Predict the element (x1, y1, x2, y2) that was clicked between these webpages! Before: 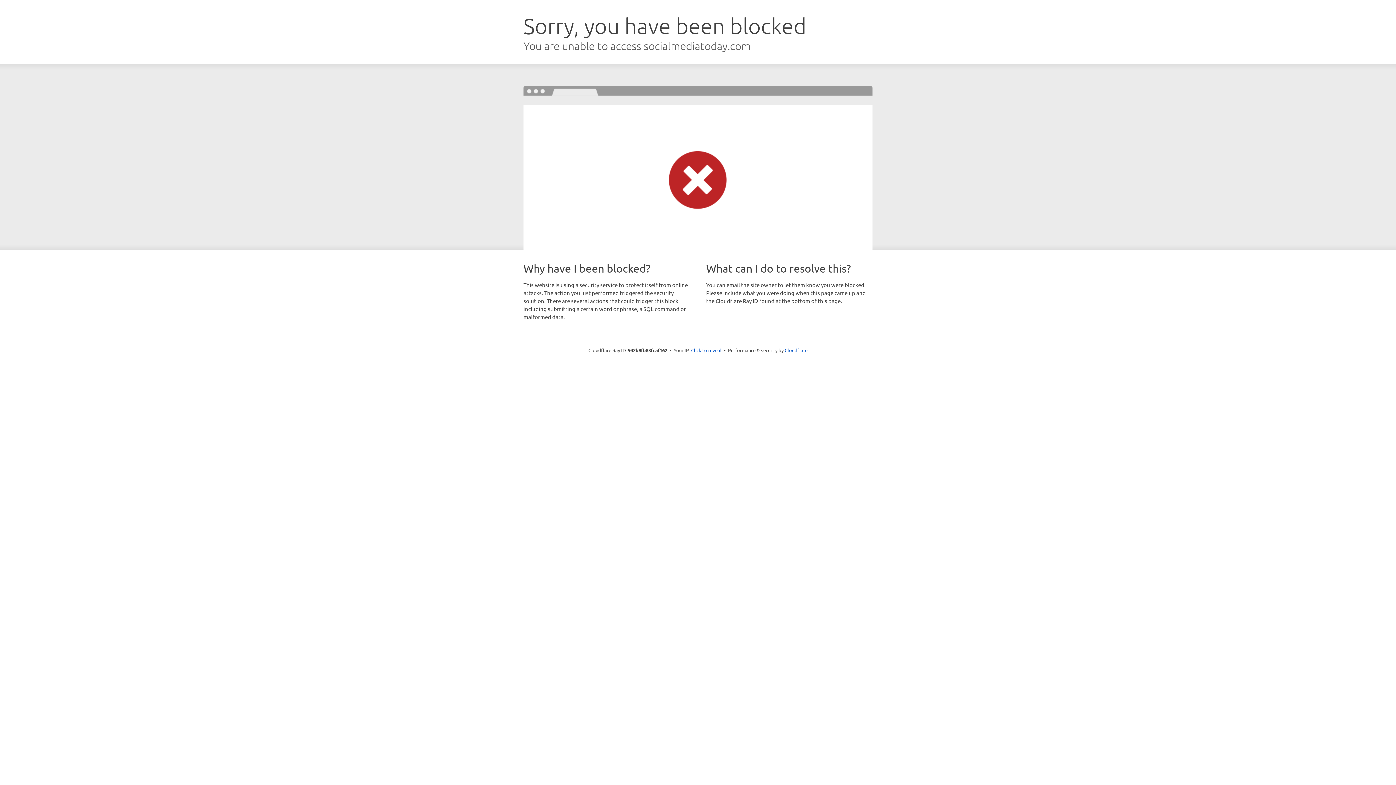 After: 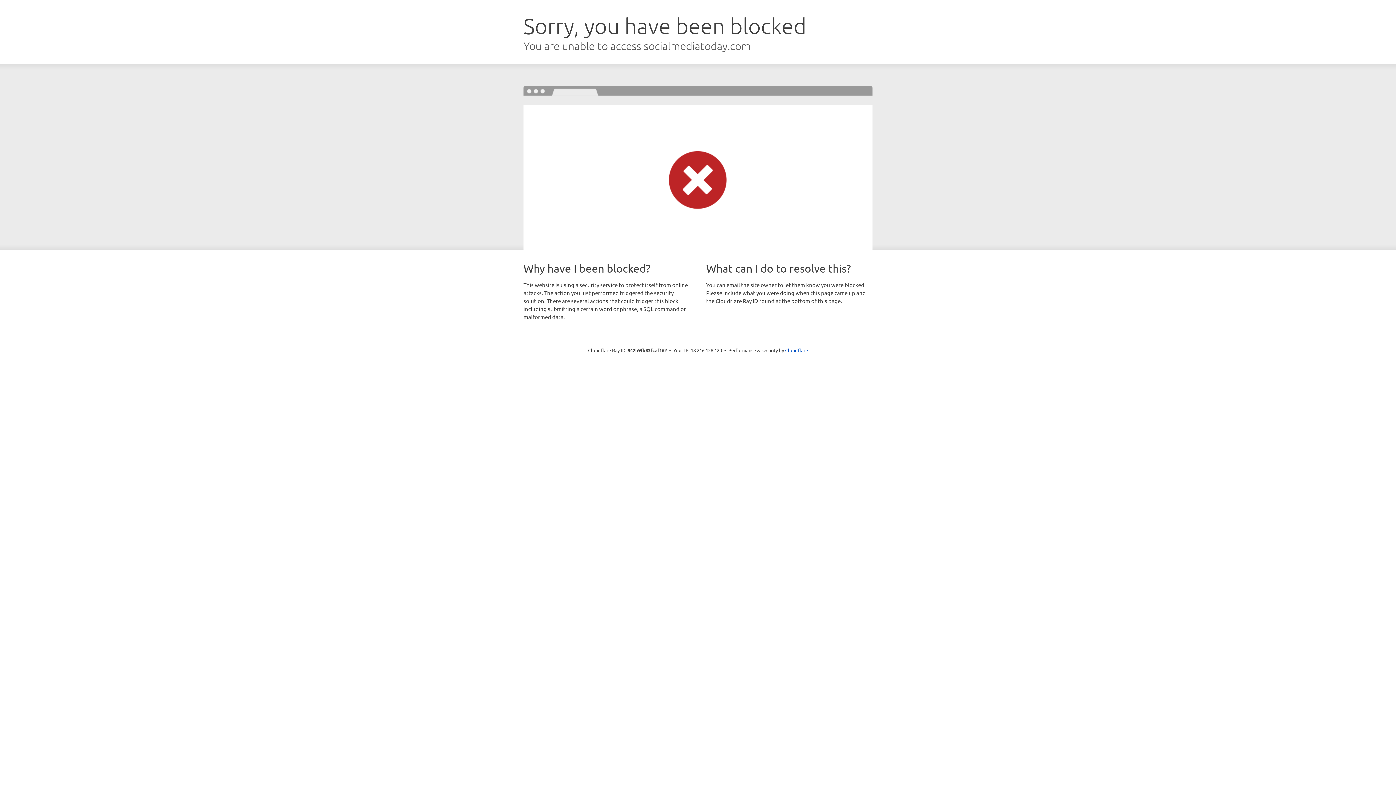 Action: label: Click to reveal bbox: (691, 346, 721, 353)